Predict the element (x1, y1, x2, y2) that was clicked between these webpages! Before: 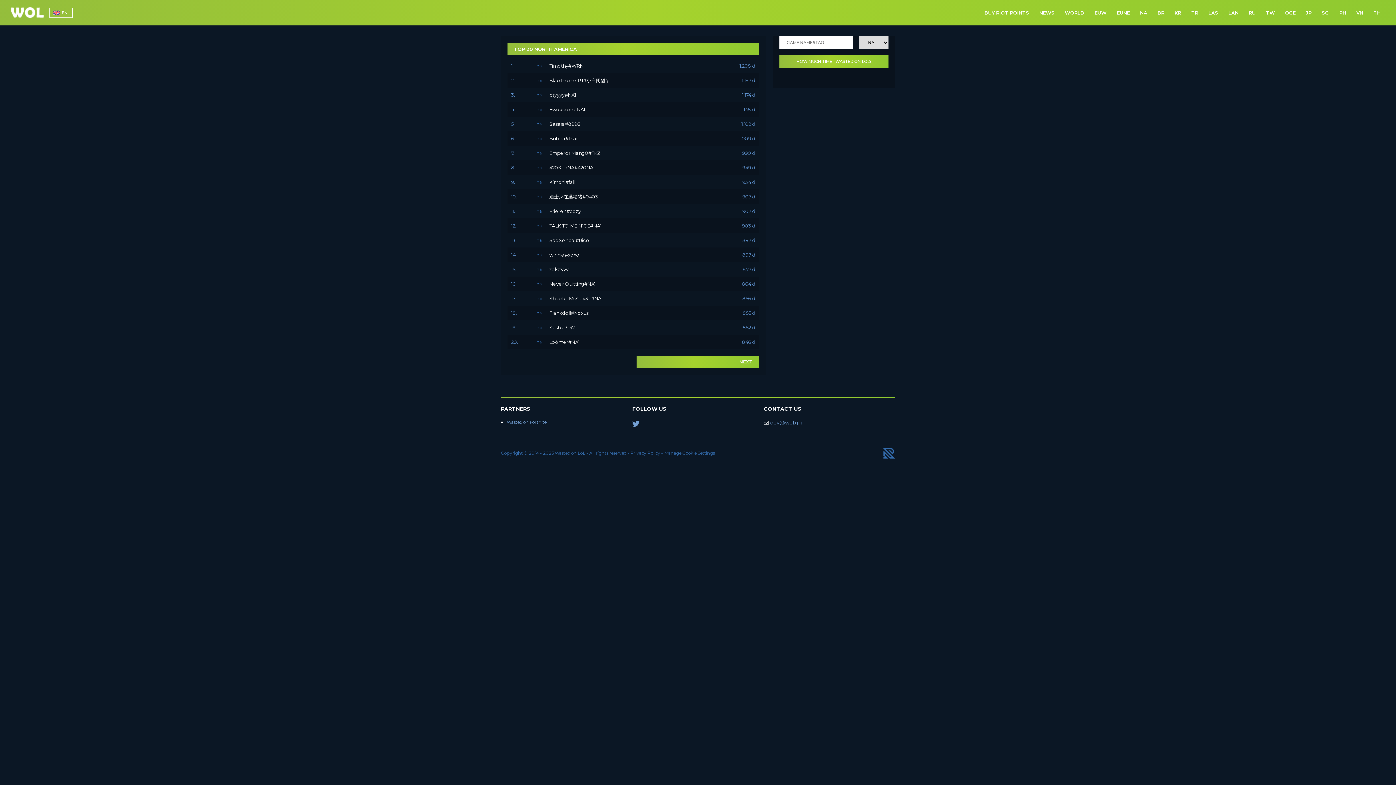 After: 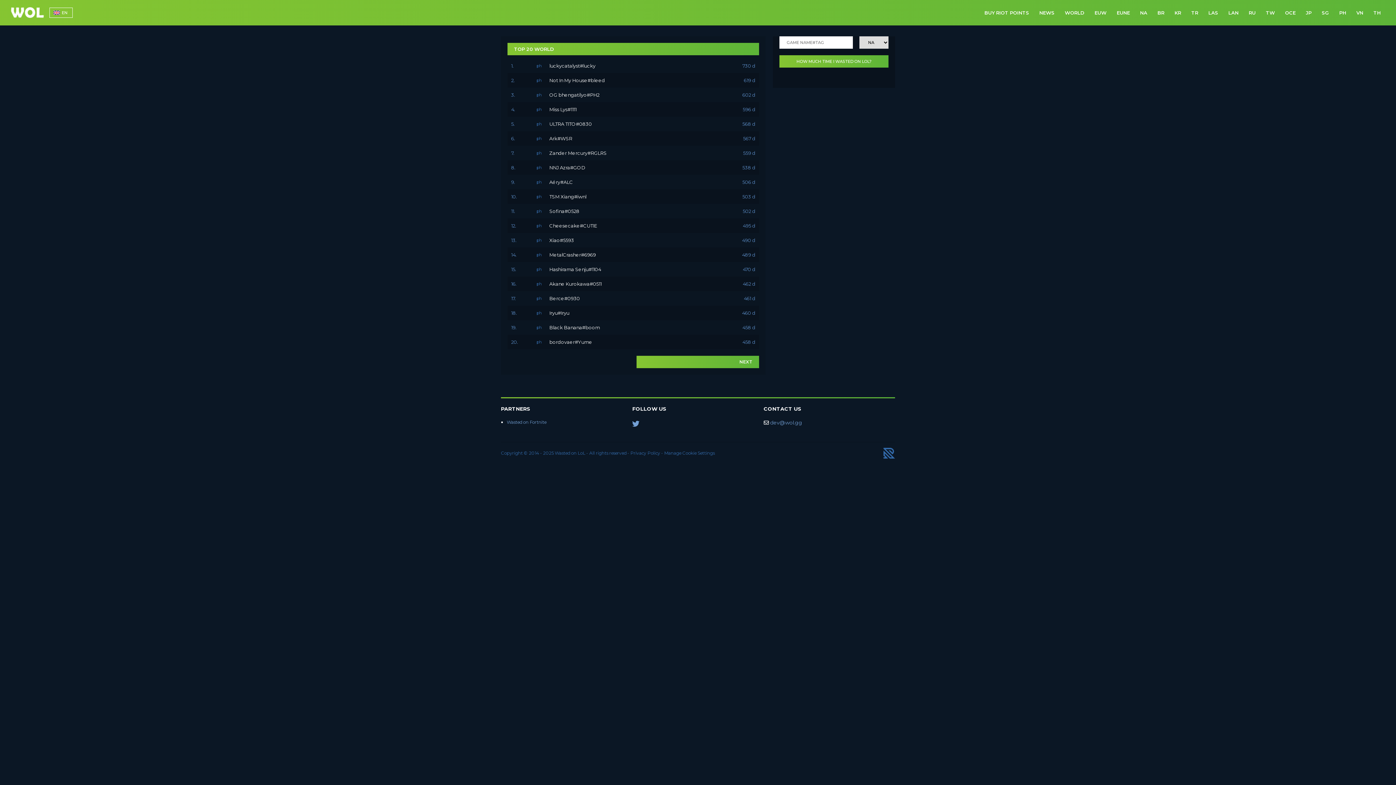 Action: label: PH bbox: (1335, 0, 1350, 25)